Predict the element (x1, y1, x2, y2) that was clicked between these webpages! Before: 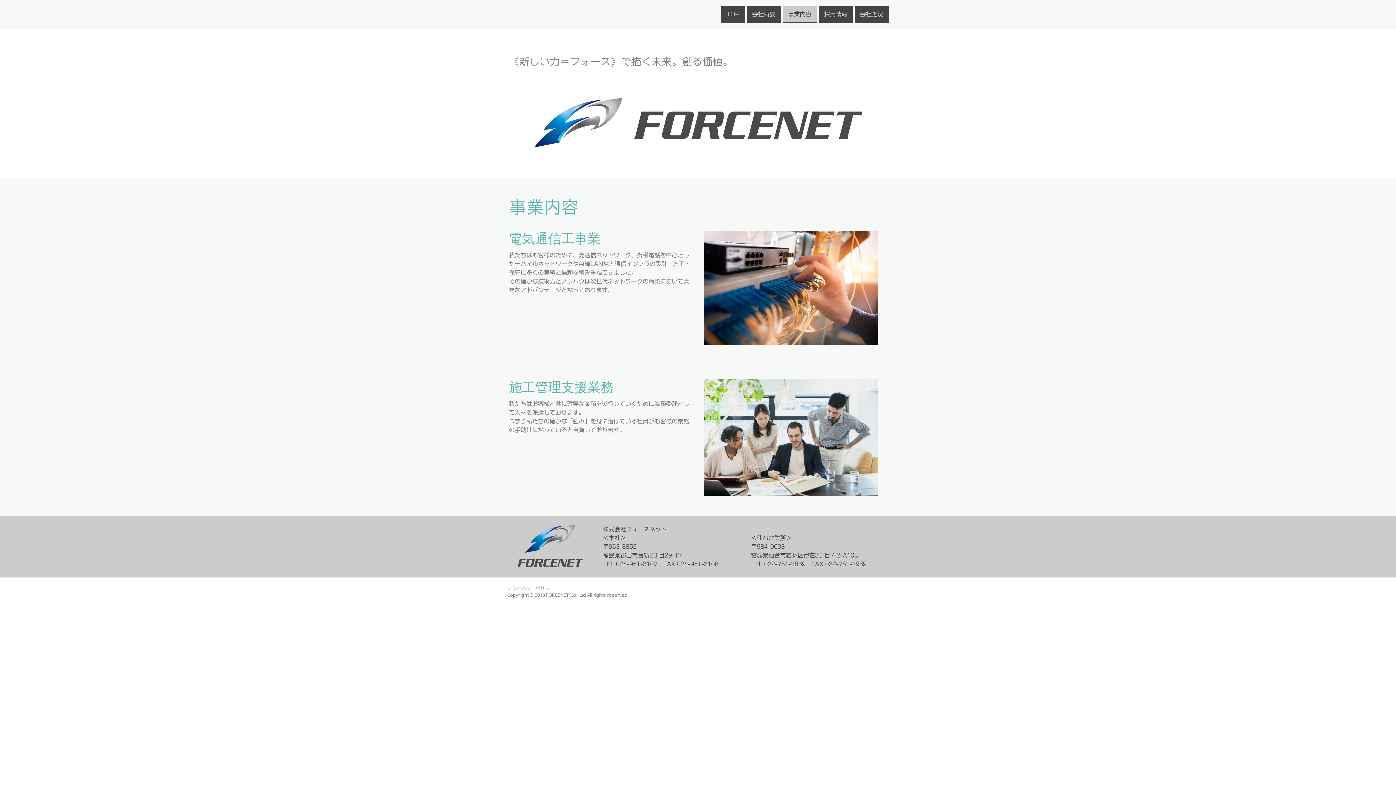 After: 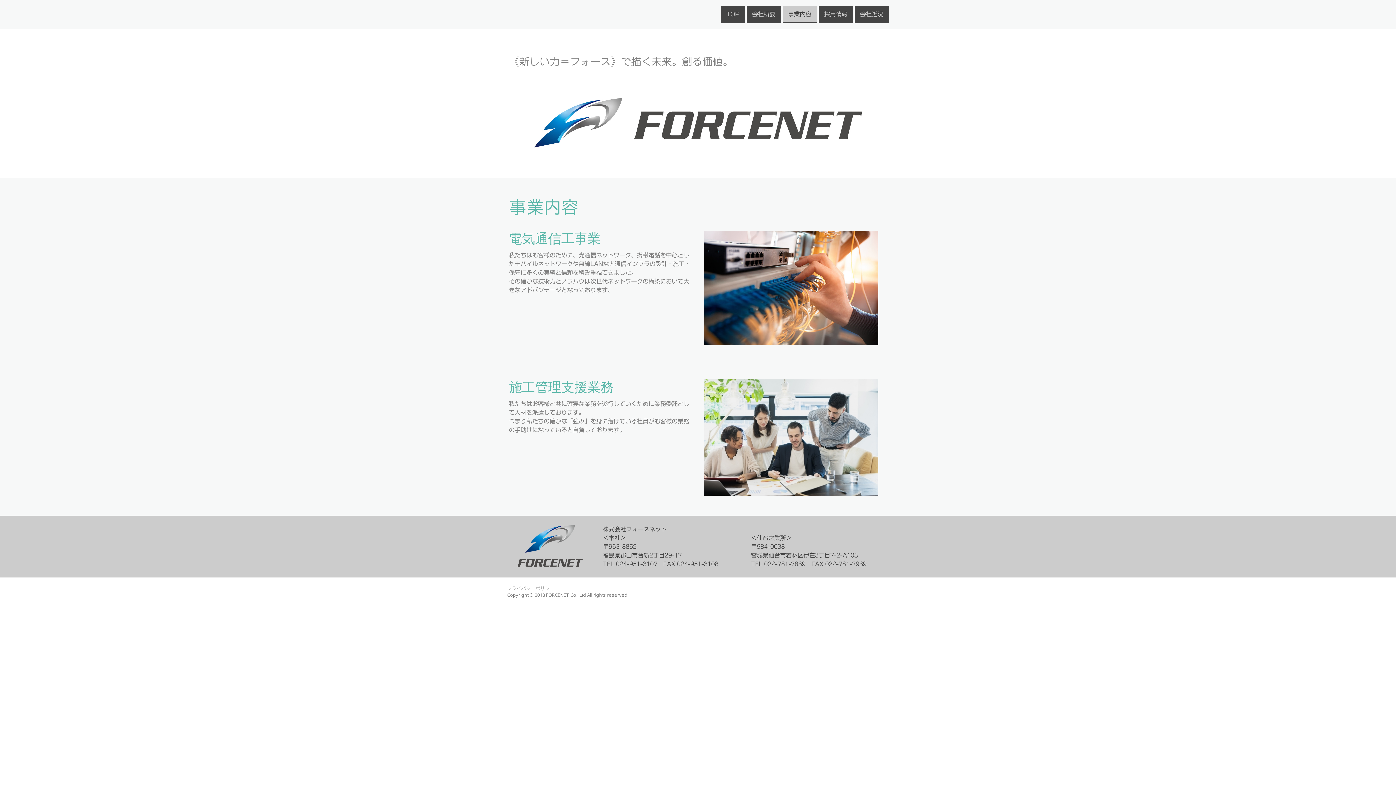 Action: label: 事業内容 bbox: (782, 6, 817, 23)